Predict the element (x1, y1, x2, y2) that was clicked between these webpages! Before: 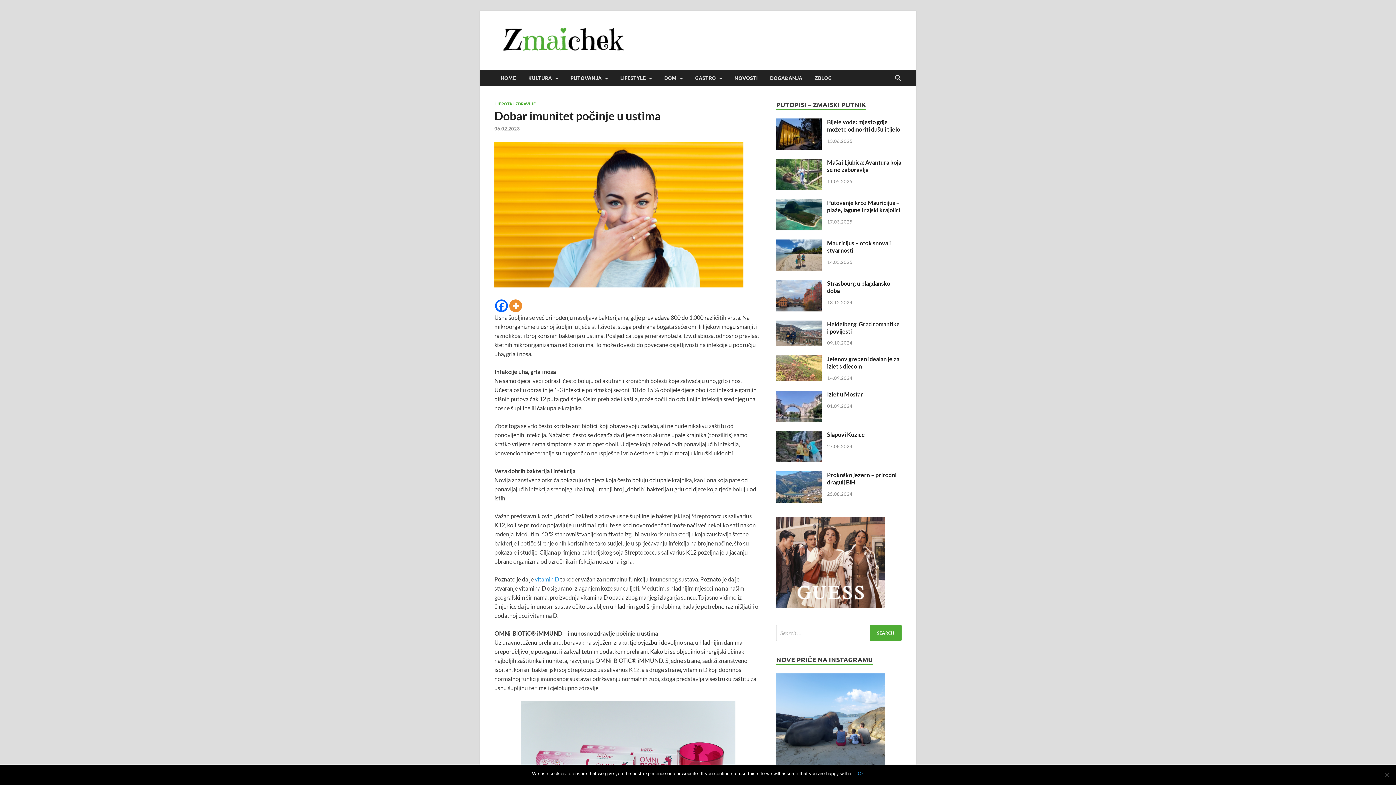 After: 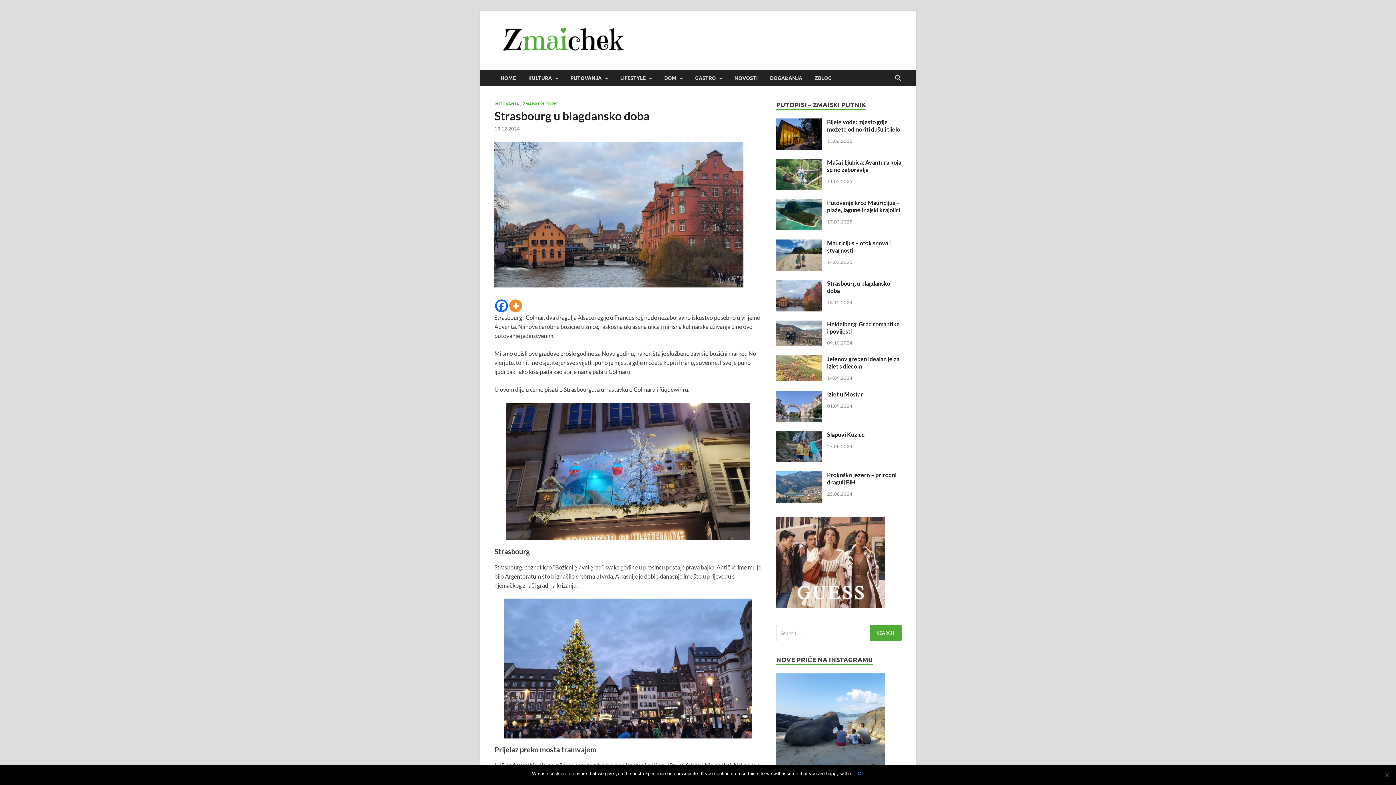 Action: bbox: (776, 280, 821, 287)